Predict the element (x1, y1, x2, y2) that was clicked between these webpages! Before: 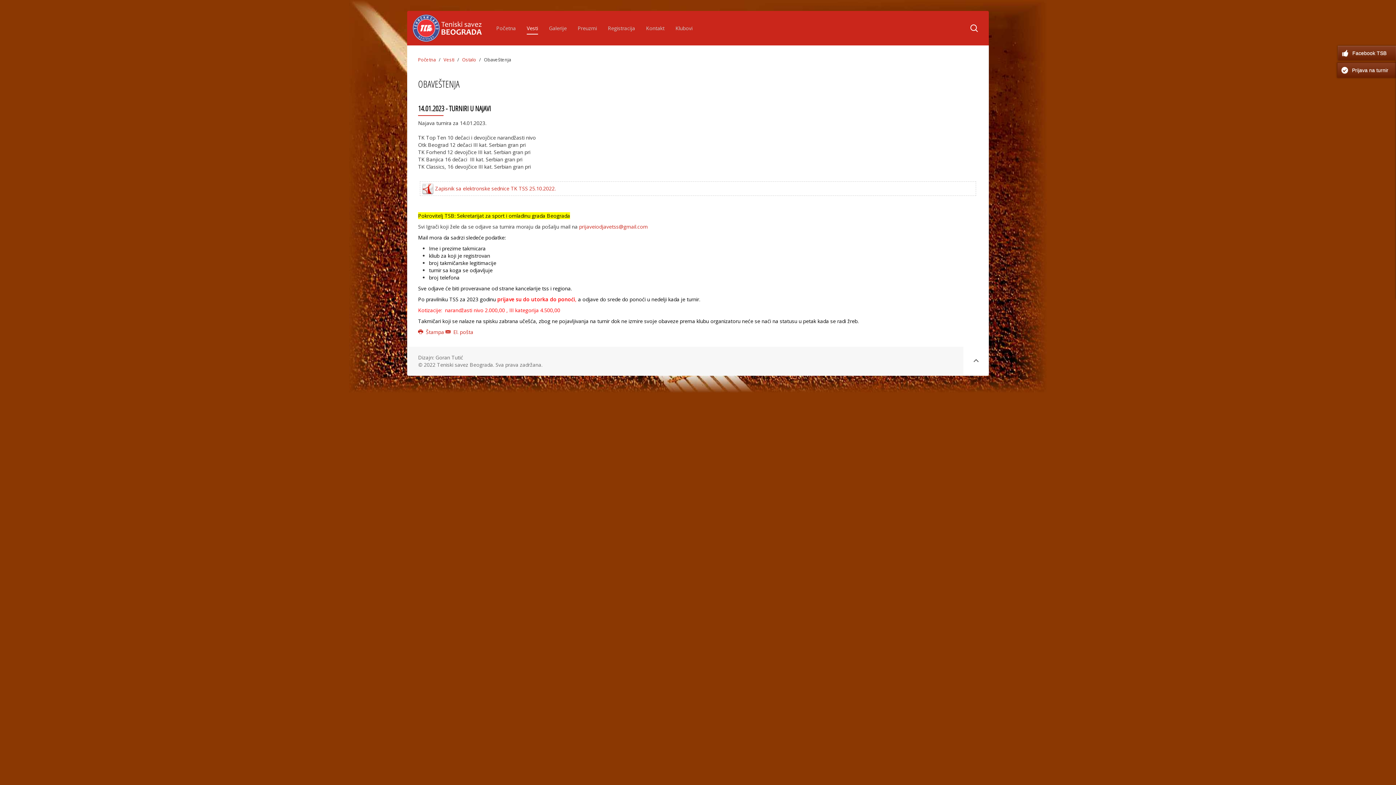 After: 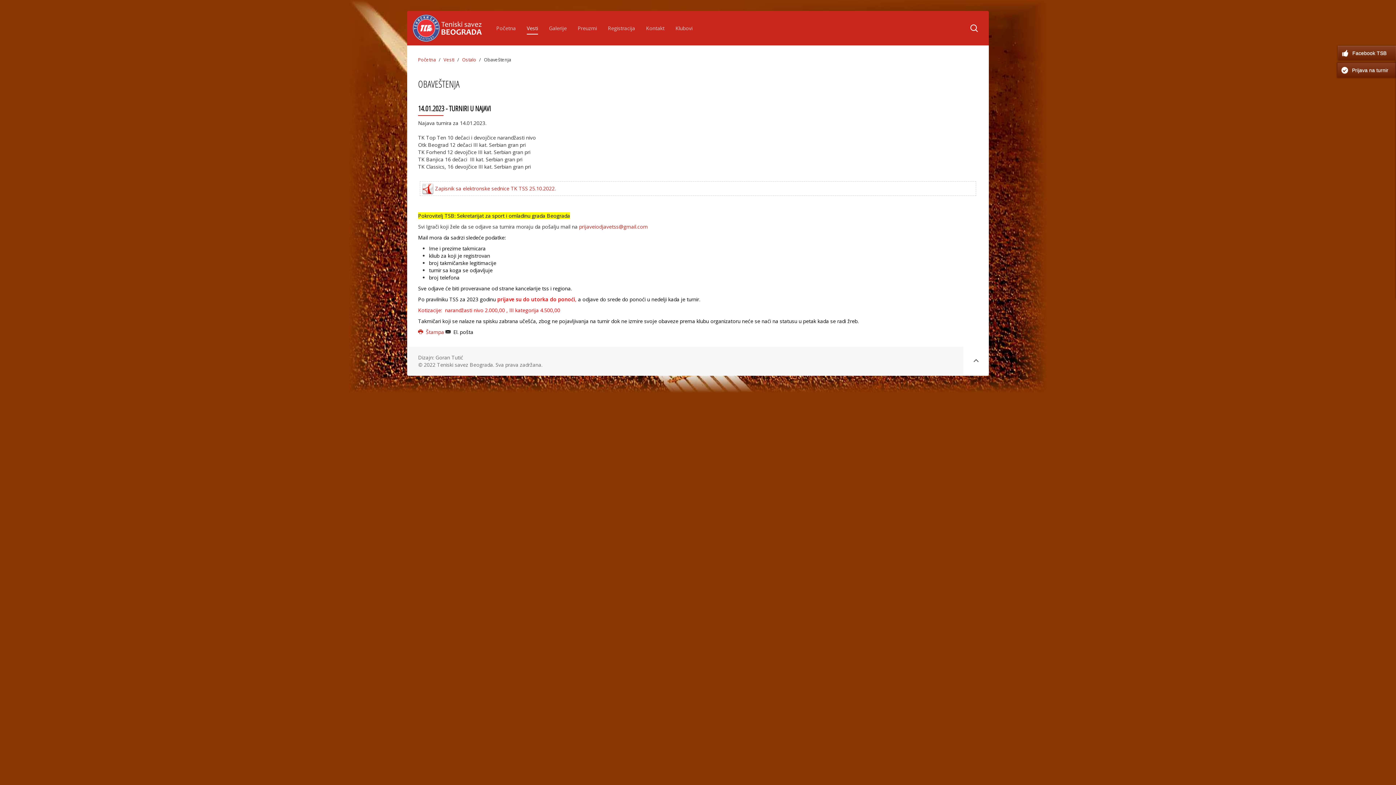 Action: label:  El. pošta bbox: (445, 328, 473, 335)